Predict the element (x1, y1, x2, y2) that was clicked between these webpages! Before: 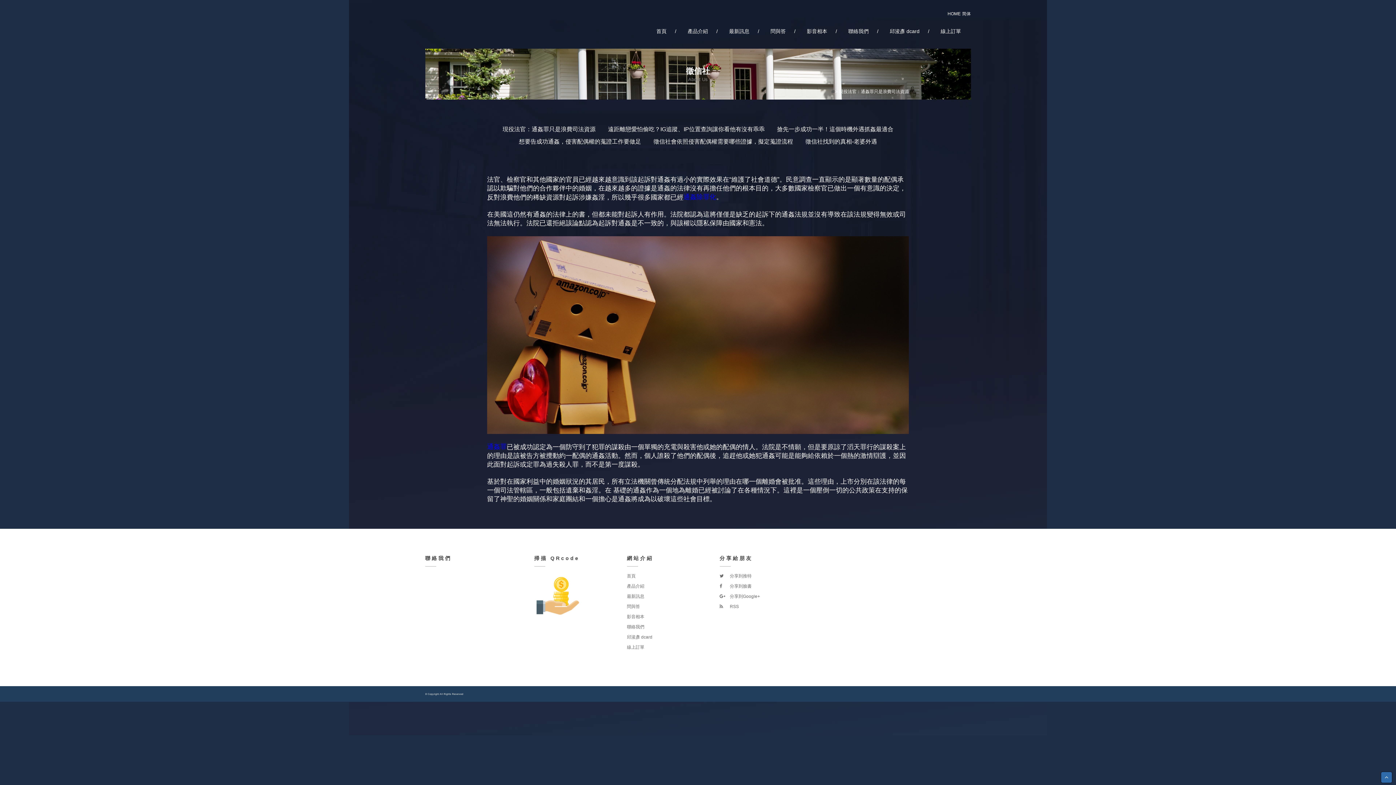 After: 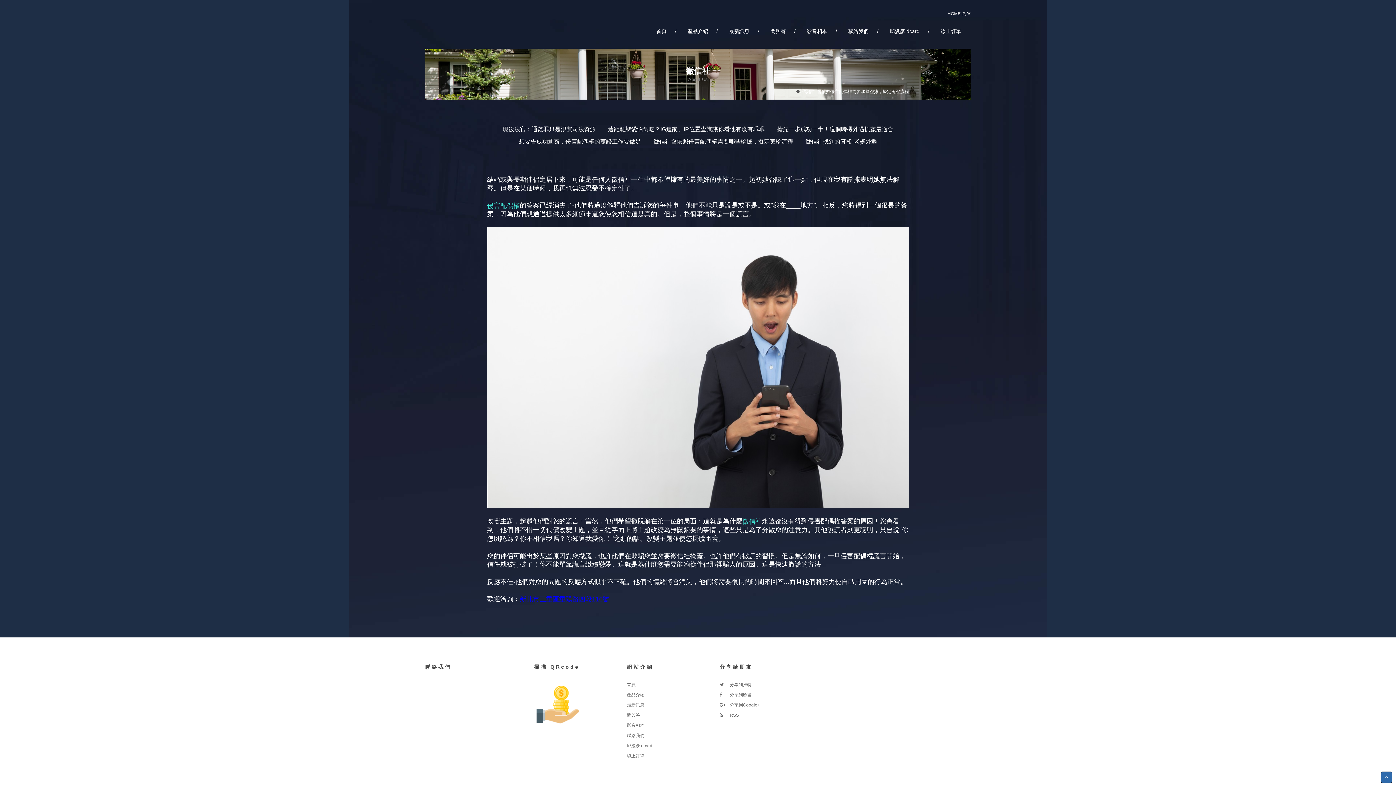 Action: label: 徵信社會依照侵害配偶權需要哪些證據，擬定蒐證流程 bbox: (653, 138, 793, 144)